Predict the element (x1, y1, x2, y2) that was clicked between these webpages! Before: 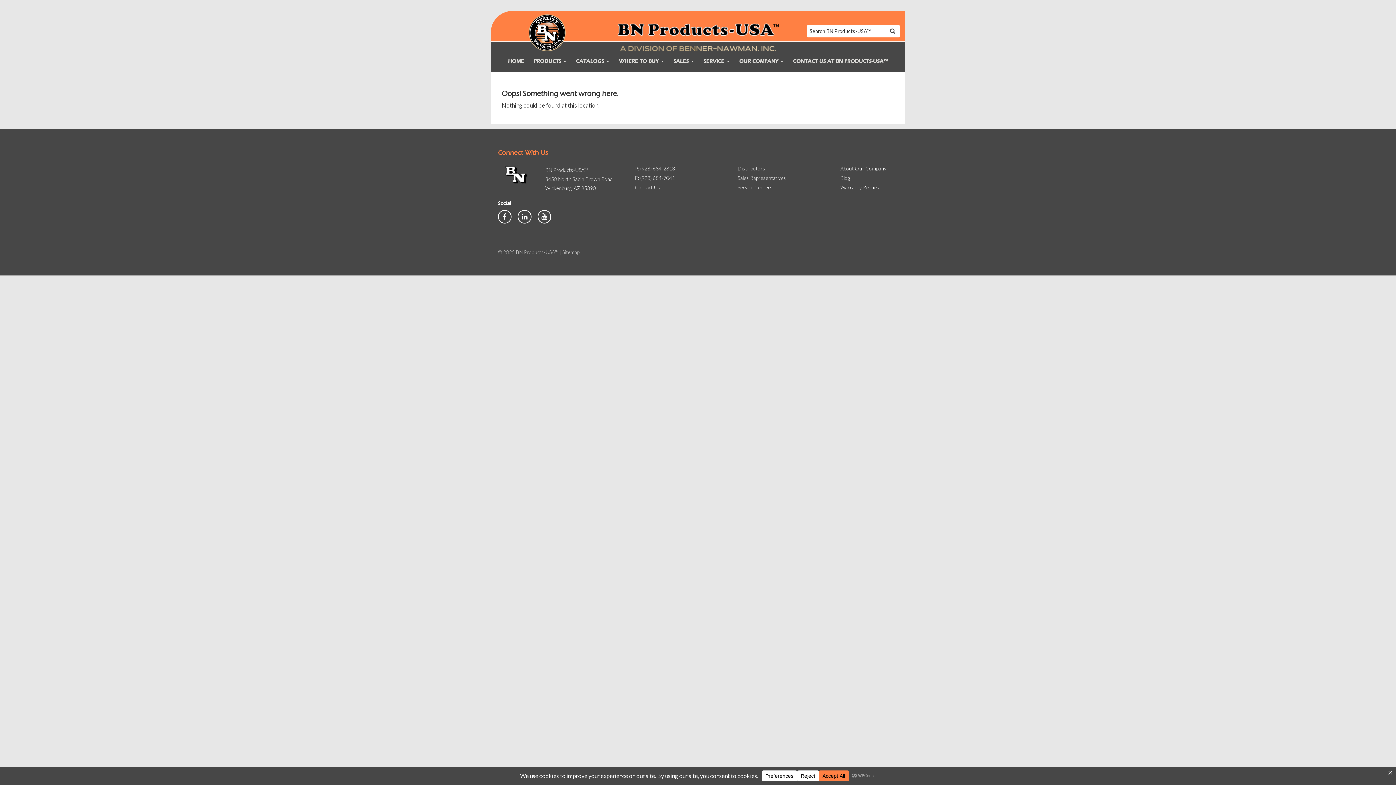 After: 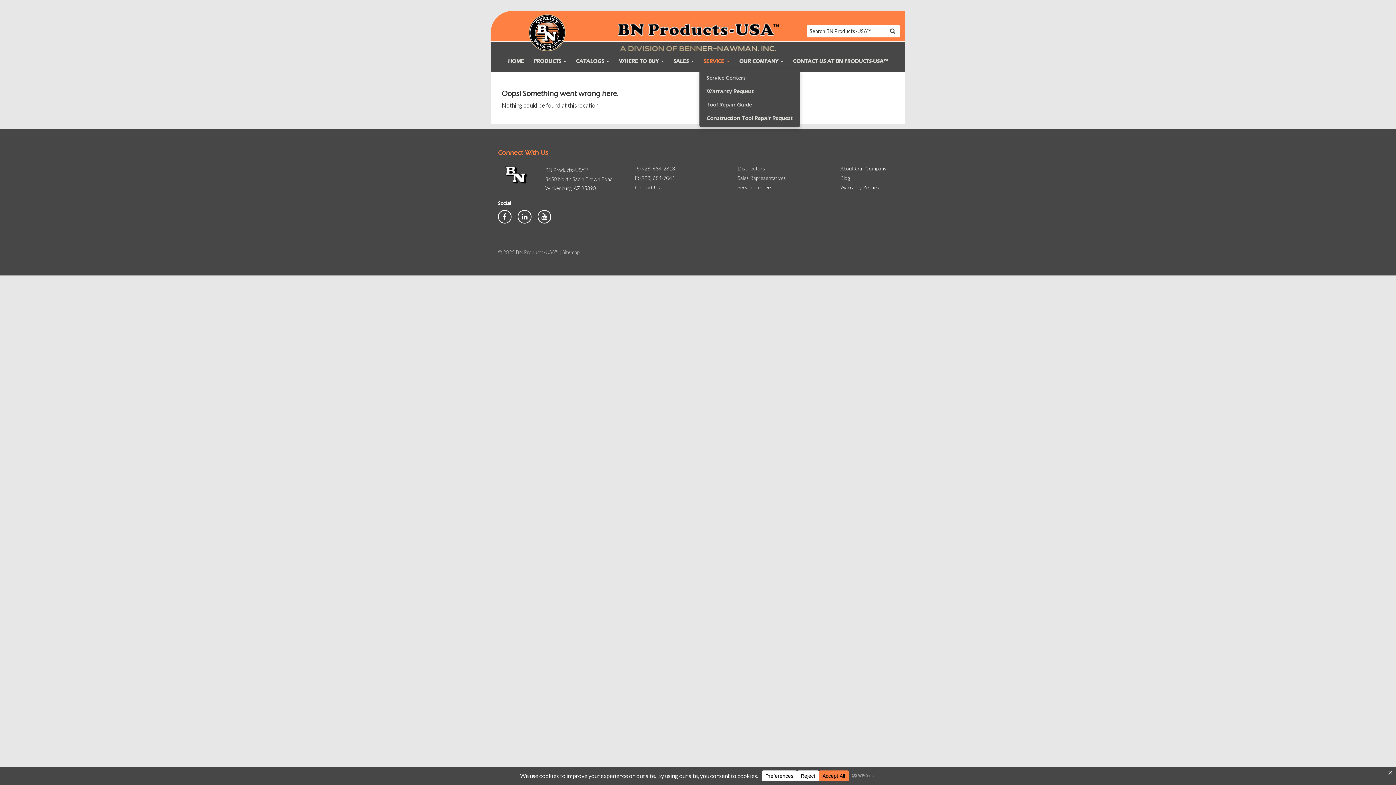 Action: label: SERVICE  bbox: (699, 53, 734, 69)